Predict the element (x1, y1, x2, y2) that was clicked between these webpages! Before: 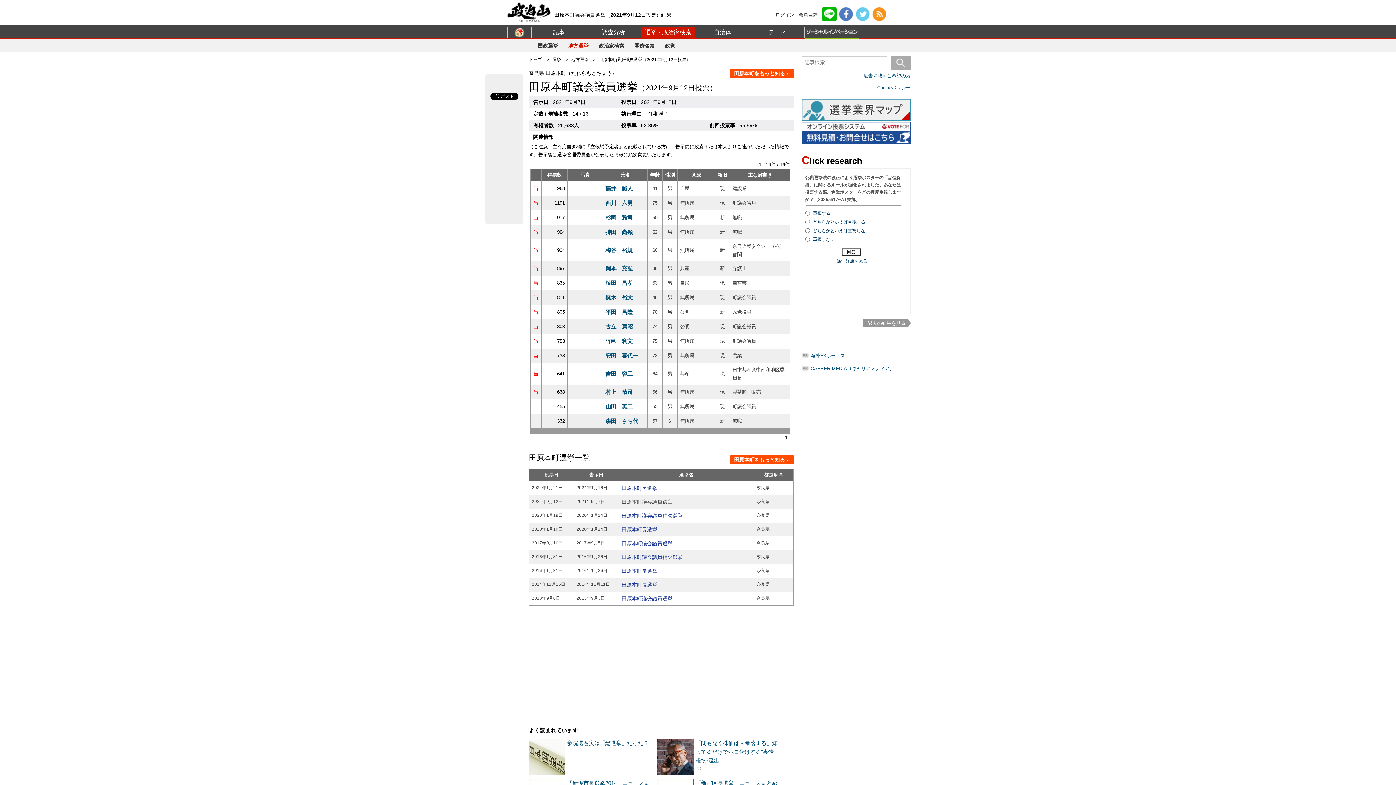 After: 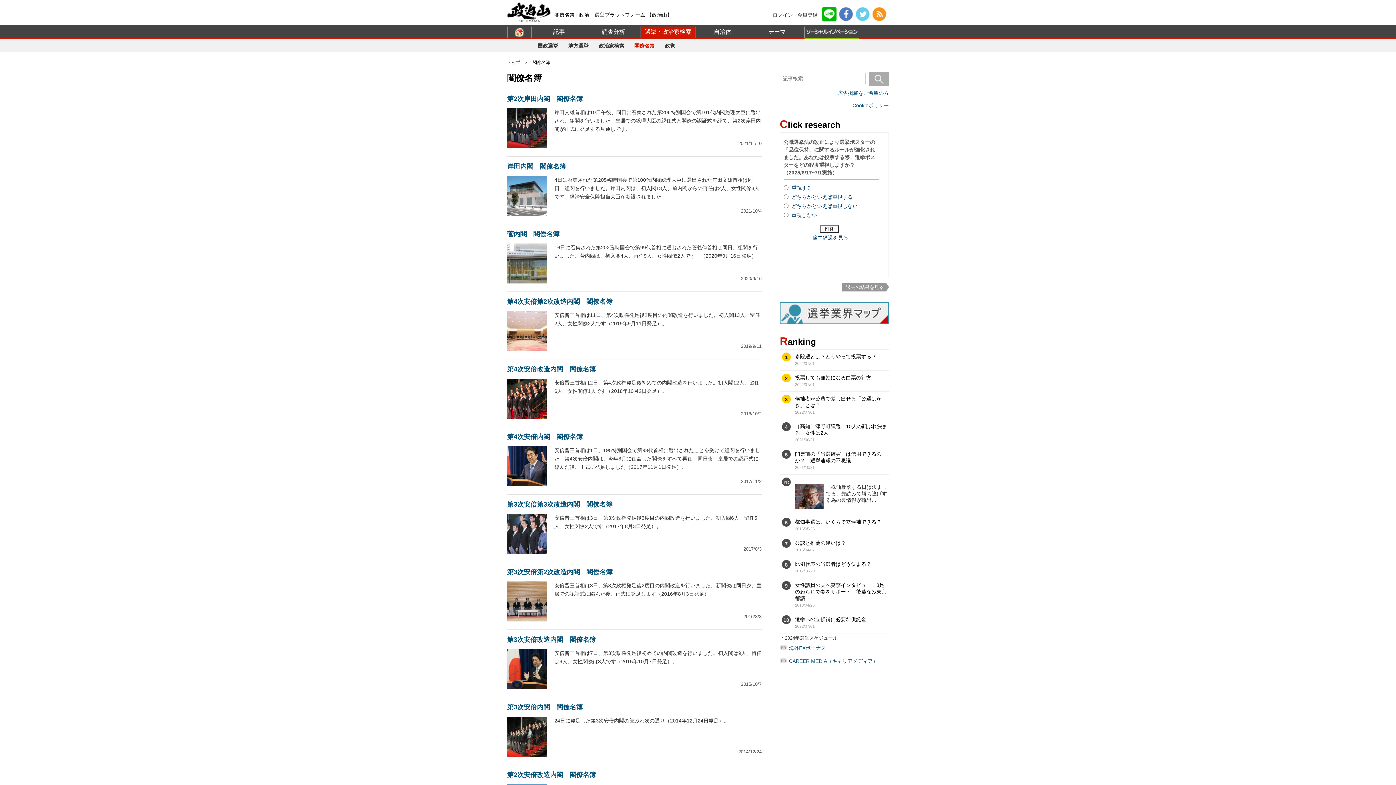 Action: bbox: (629, 42, 660, 48) label: 閣僚名簿